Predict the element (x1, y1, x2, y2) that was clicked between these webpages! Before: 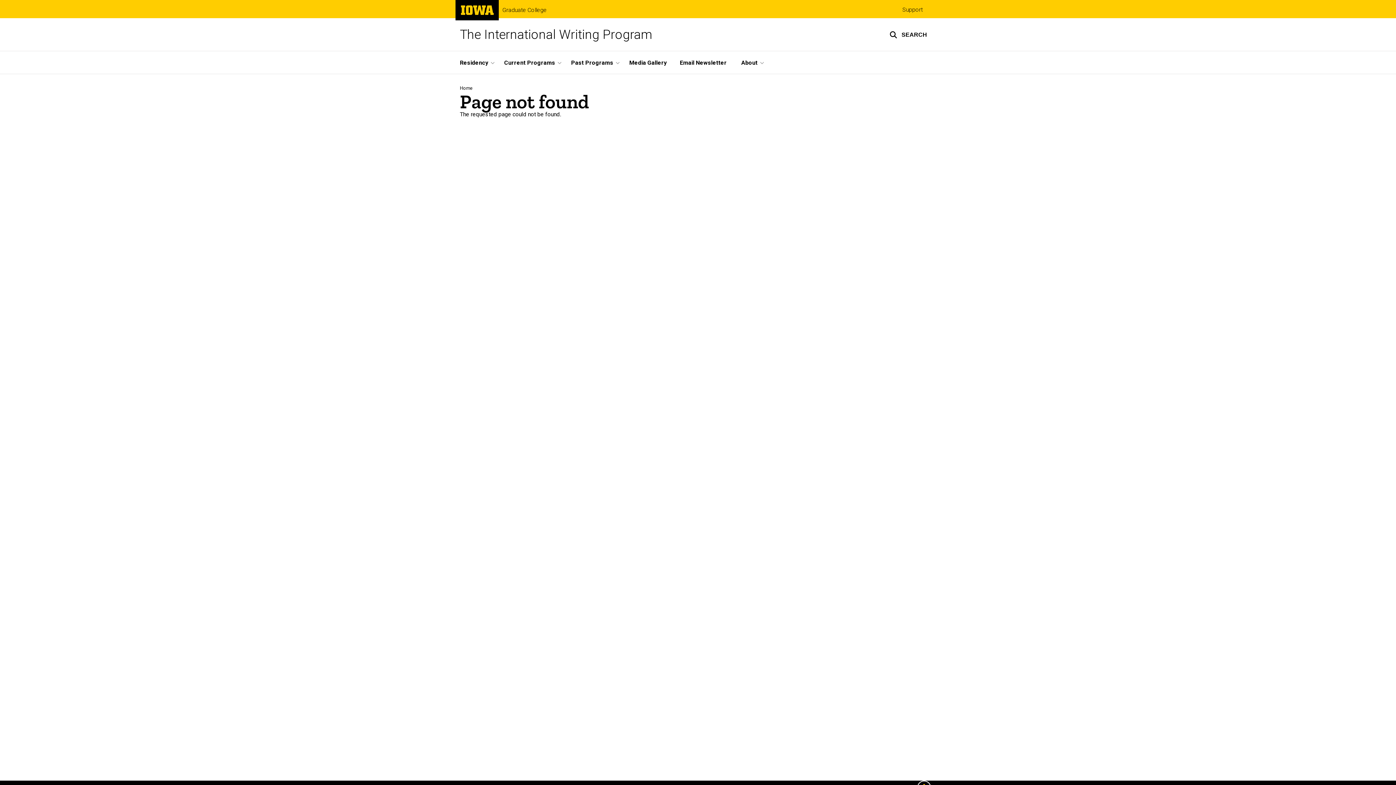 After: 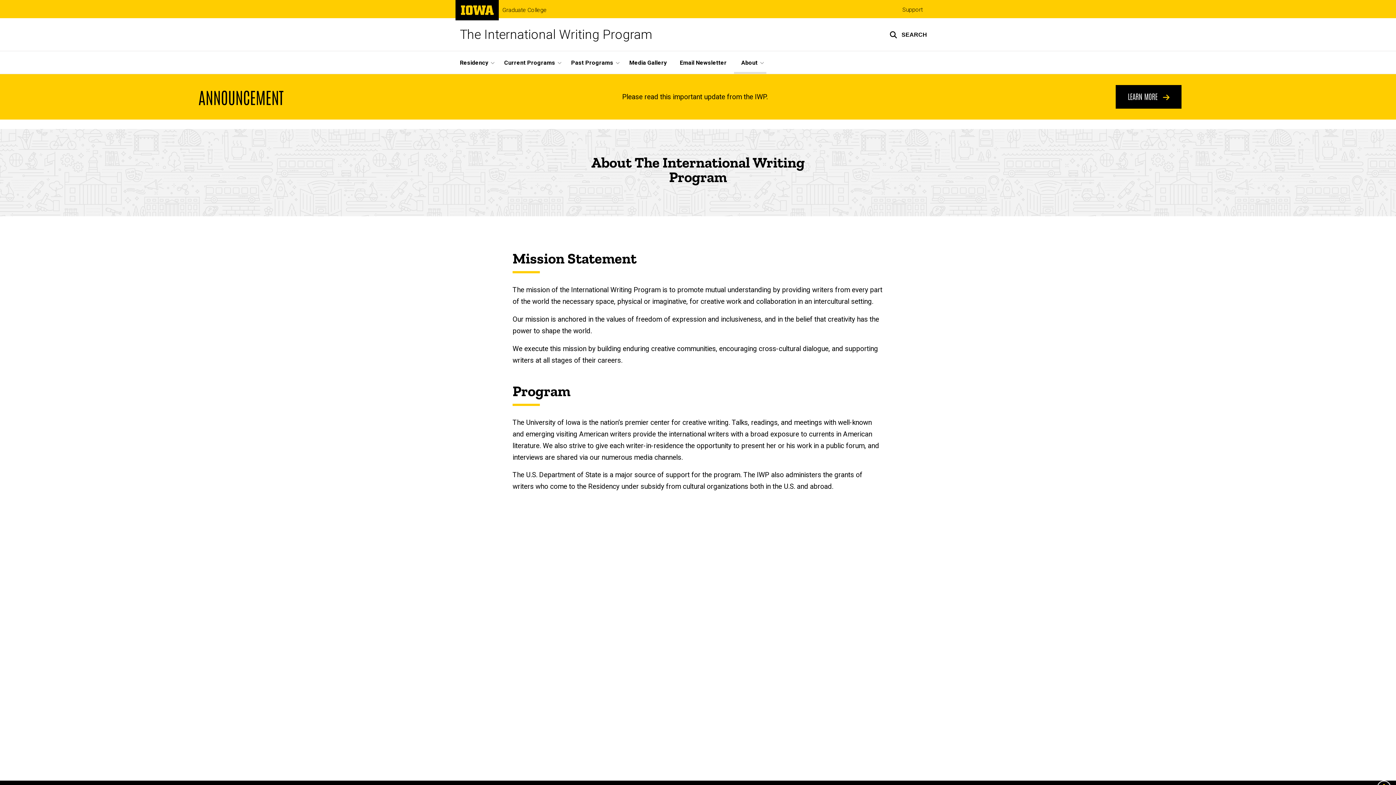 Action: label: About bbox: (734, 51, 766, 73)